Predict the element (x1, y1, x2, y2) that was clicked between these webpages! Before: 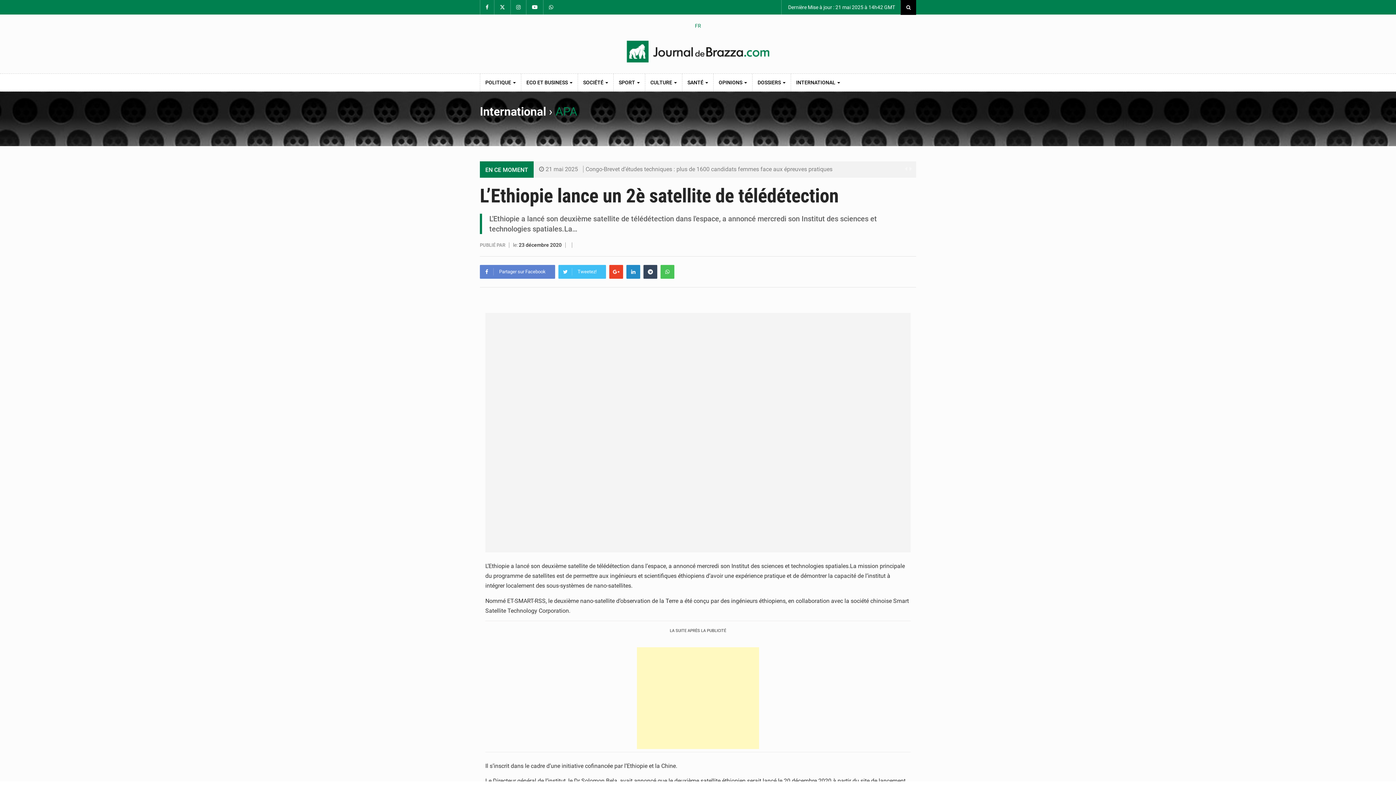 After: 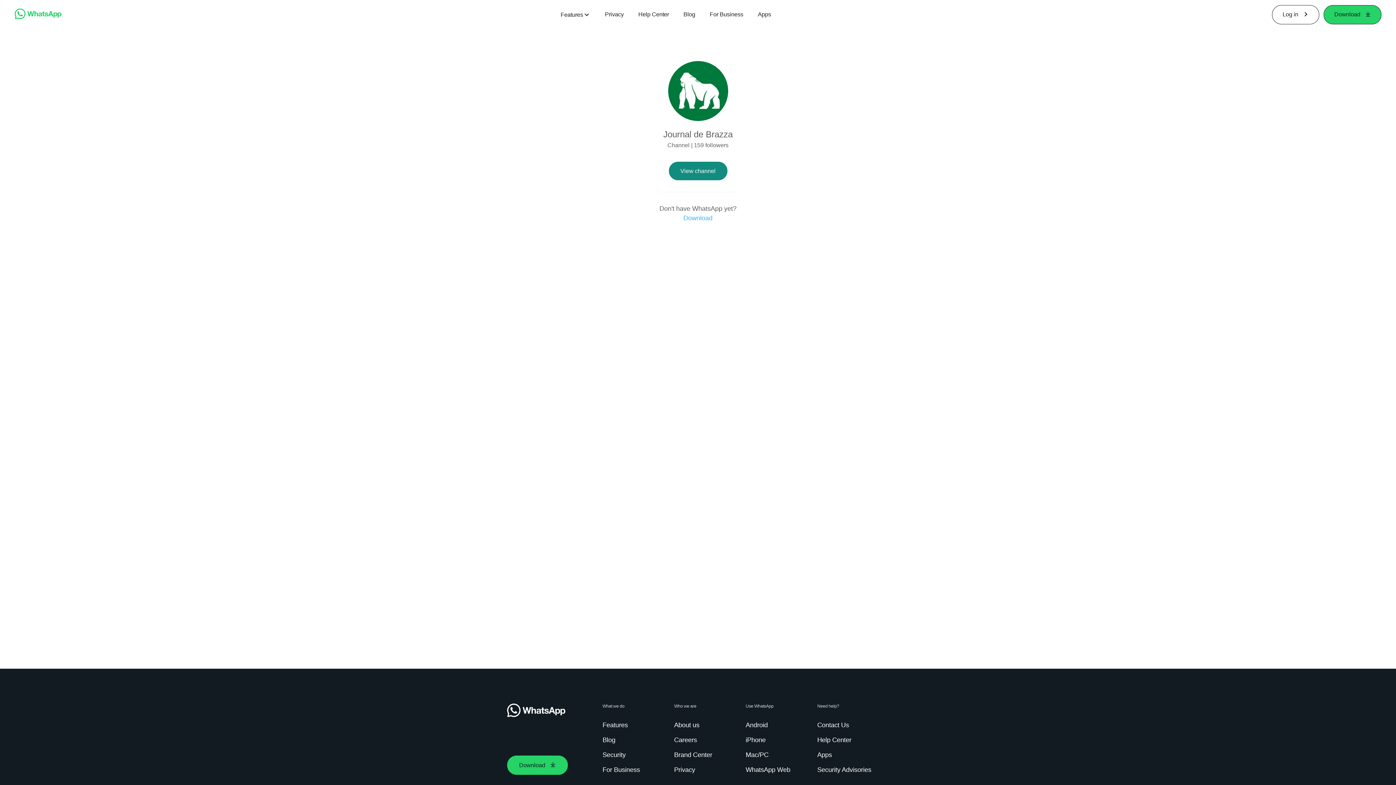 Action: bbox: (543, 0, 558, 14)